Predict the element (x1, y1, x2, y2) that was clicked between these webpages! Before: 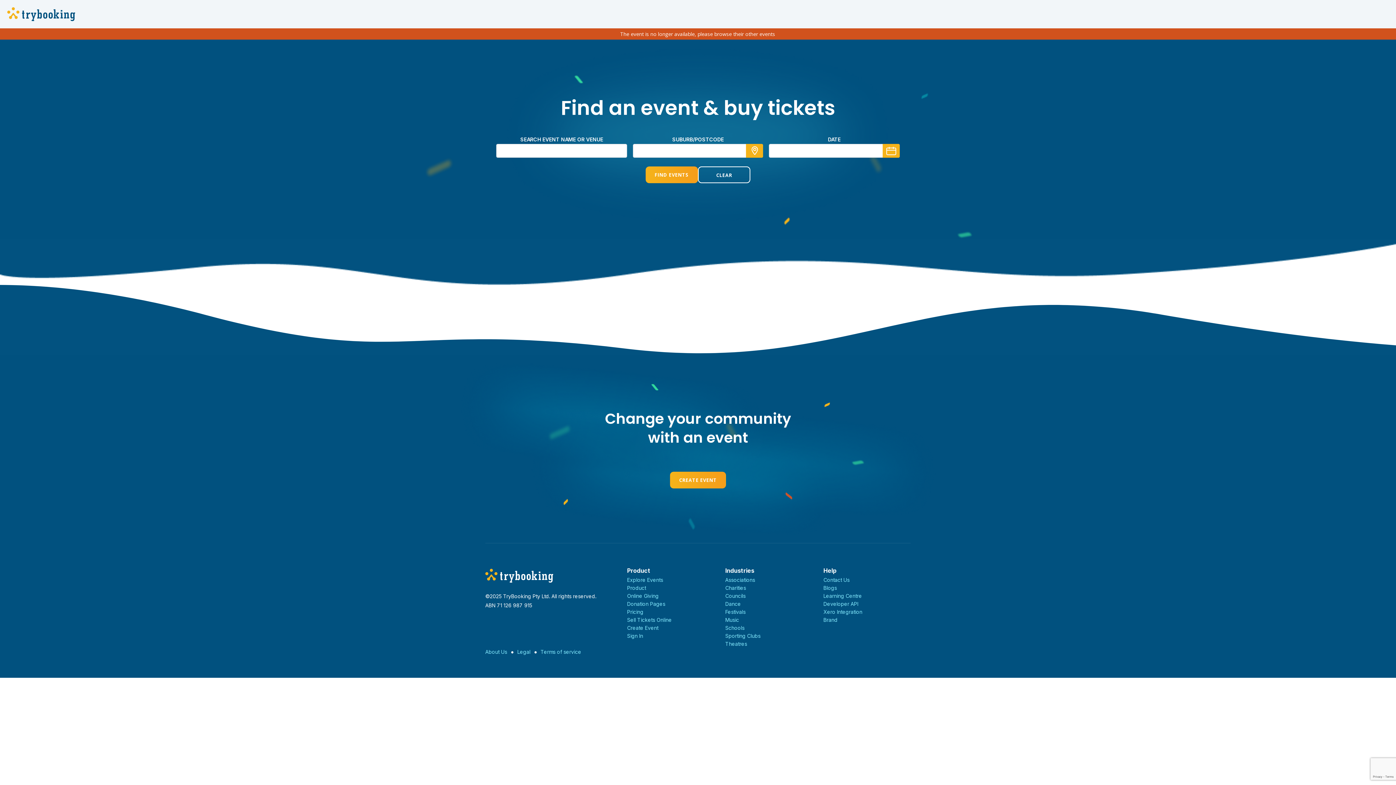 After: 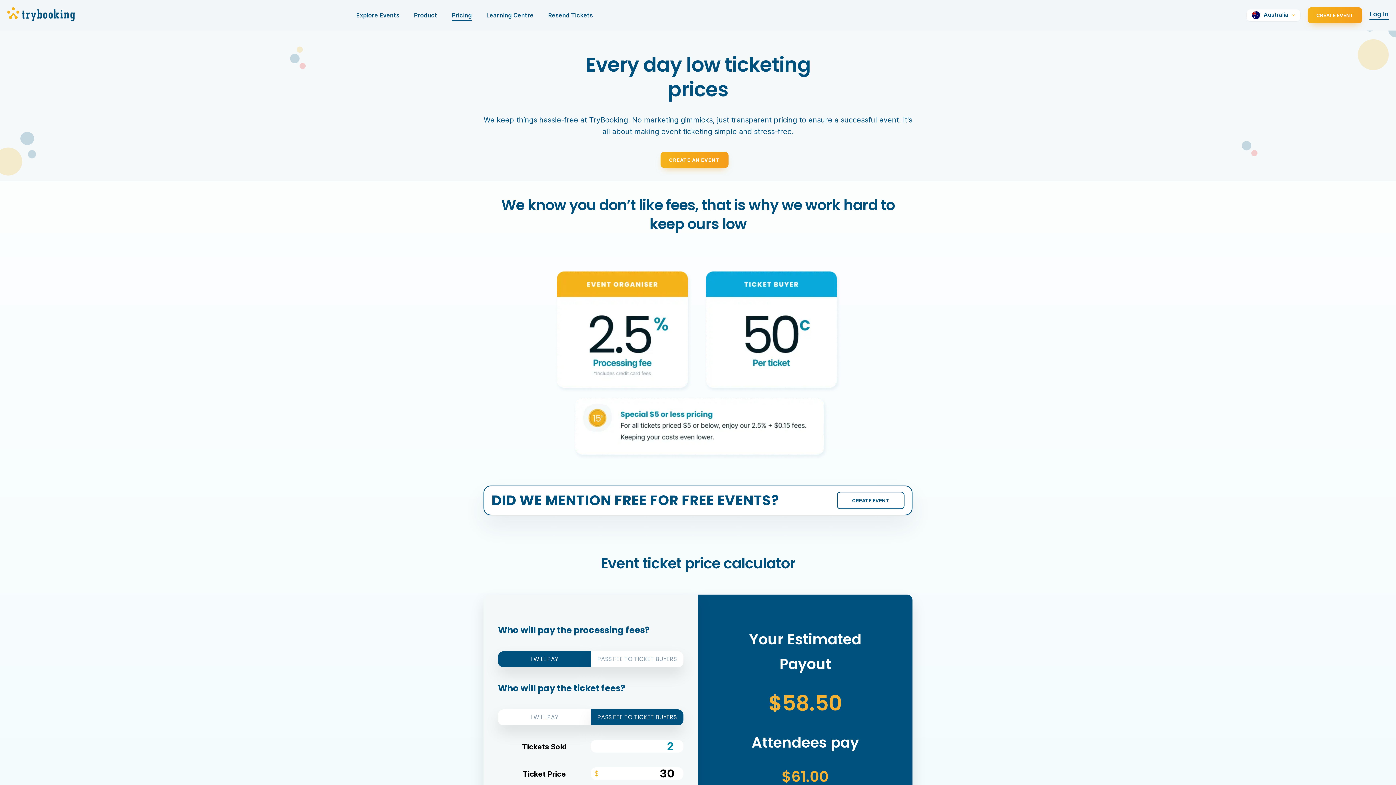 Action: label: Pricing bbox: (627, 609, 643, 615)